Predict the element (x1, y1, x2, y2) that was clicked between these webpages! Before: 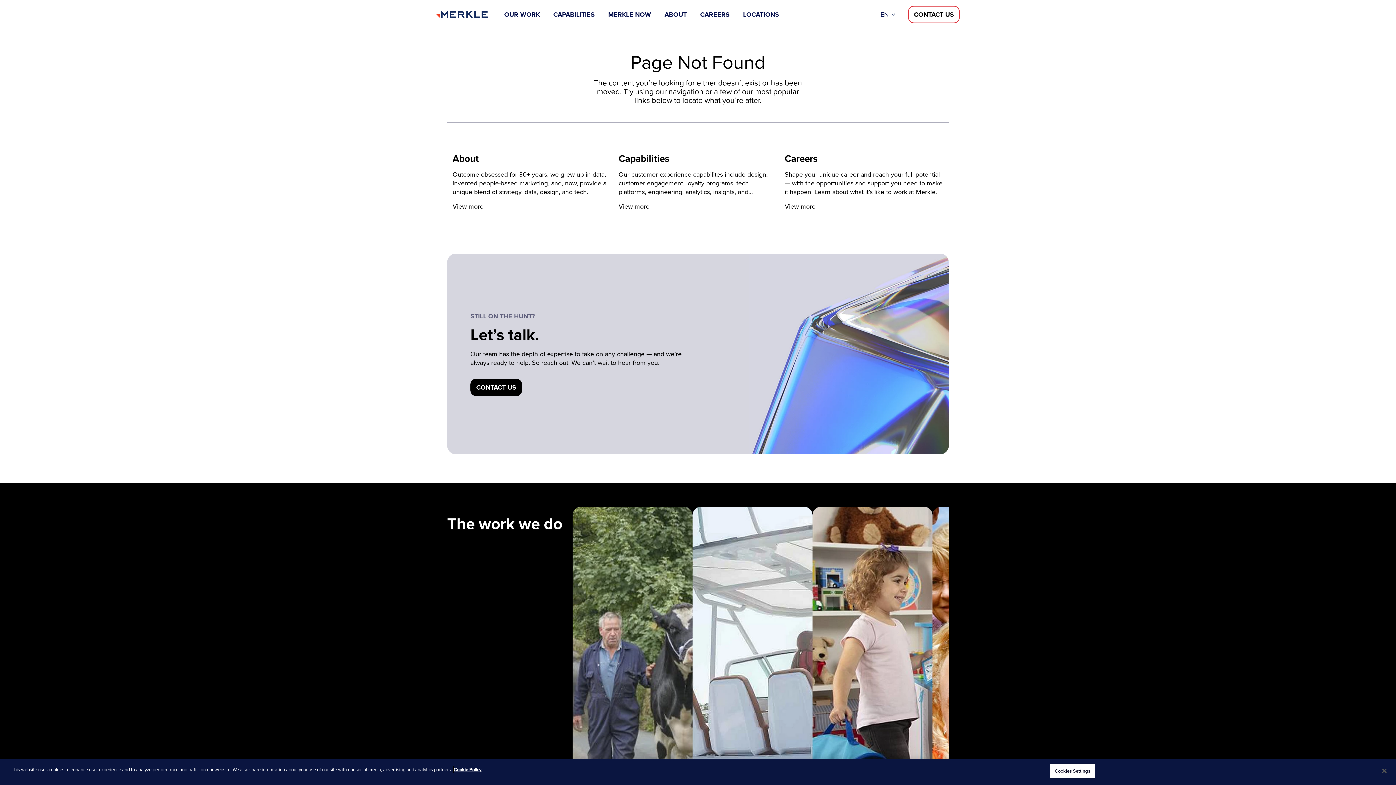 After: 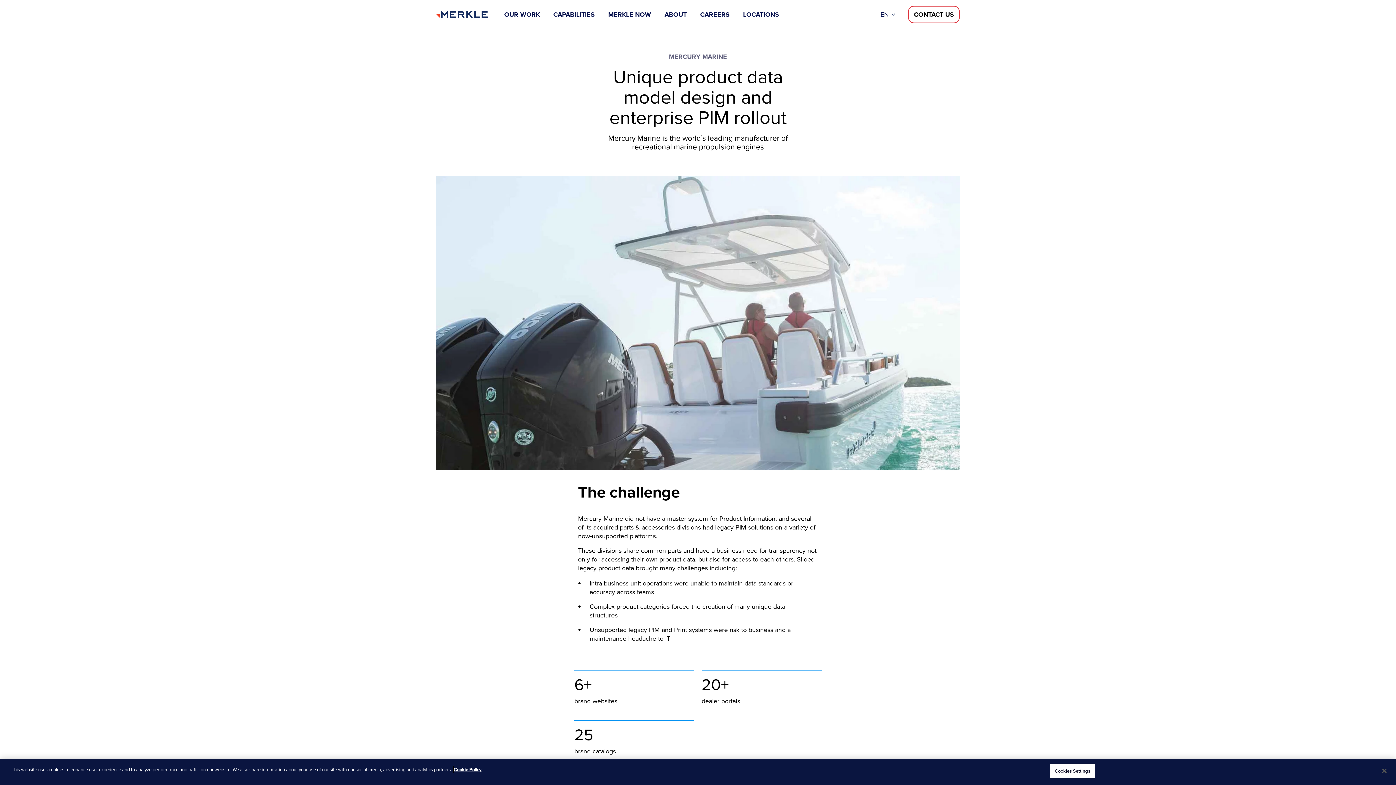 Action: label: Mercury Marine: Unique product data model design and enterprise PIM rollout bbox: (692, 506, 812, 804)